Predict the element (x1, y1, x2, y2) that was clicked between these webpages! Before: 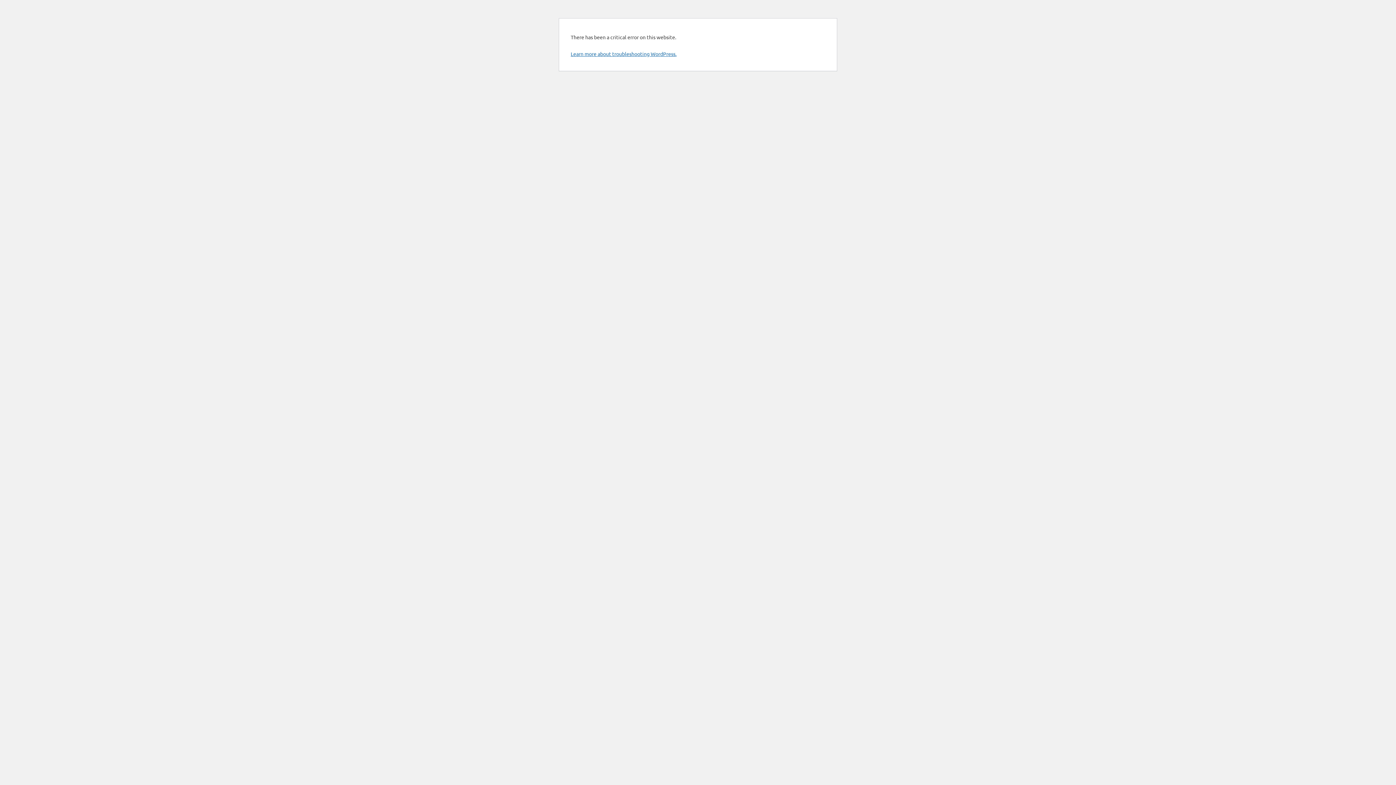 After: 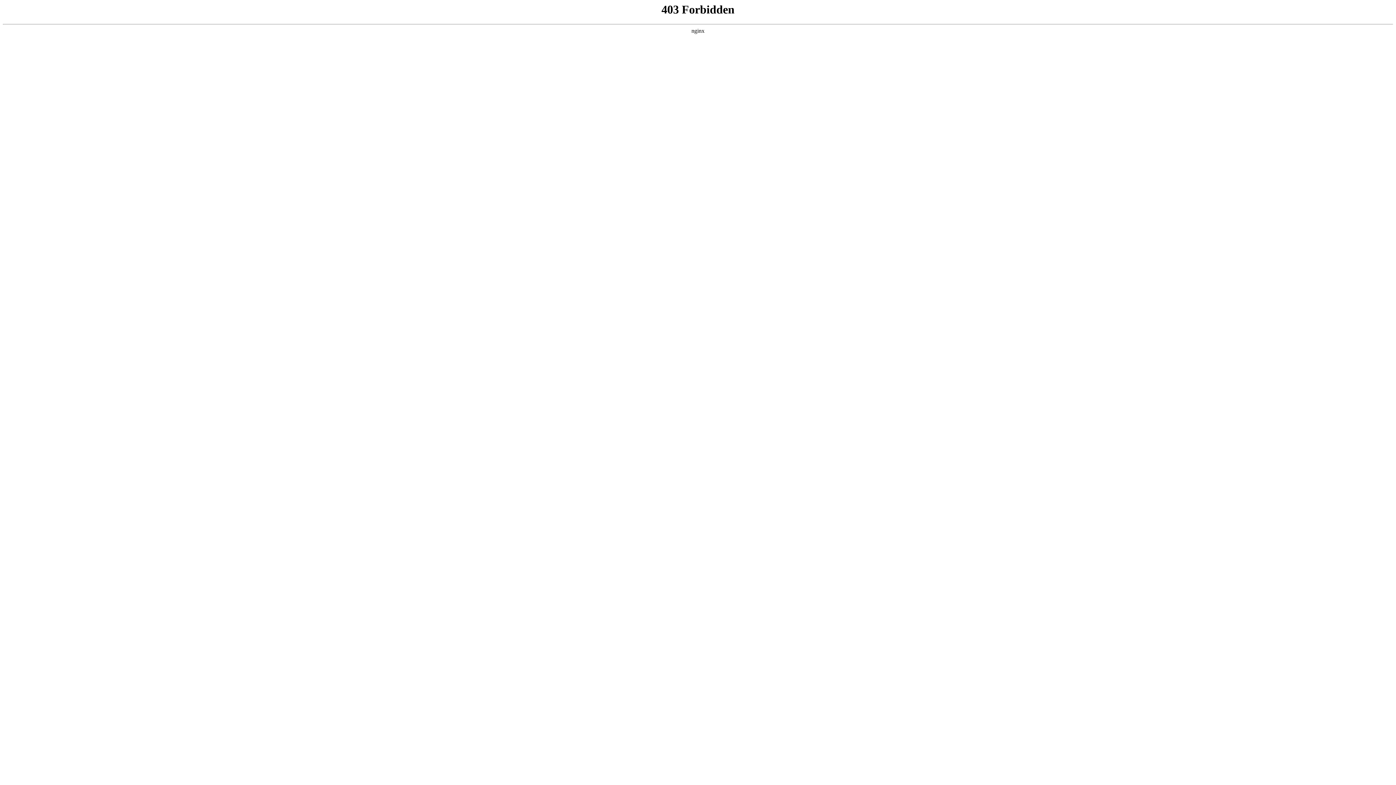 Action: label: Learn more about troubleshooting WordPress. bbox: (570, 50, 676, 57)